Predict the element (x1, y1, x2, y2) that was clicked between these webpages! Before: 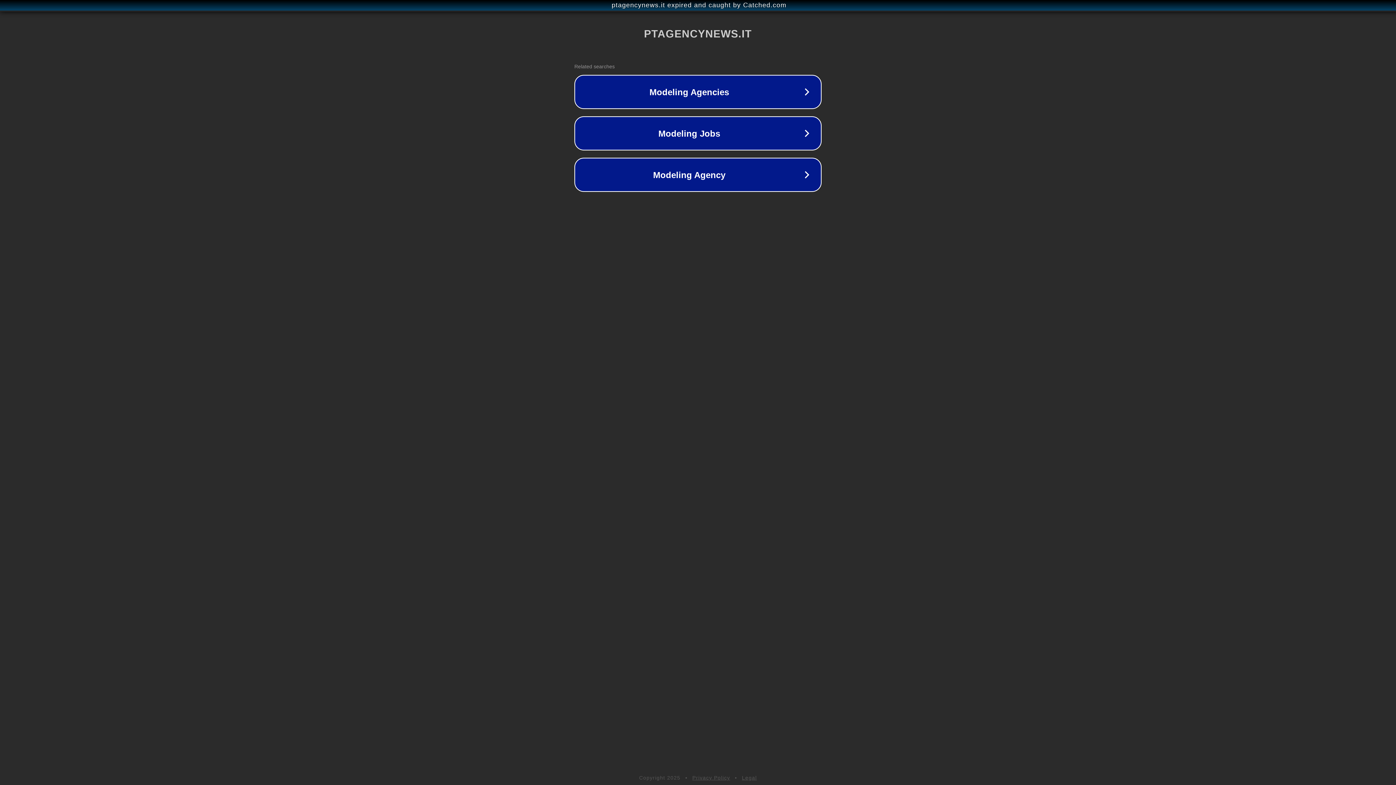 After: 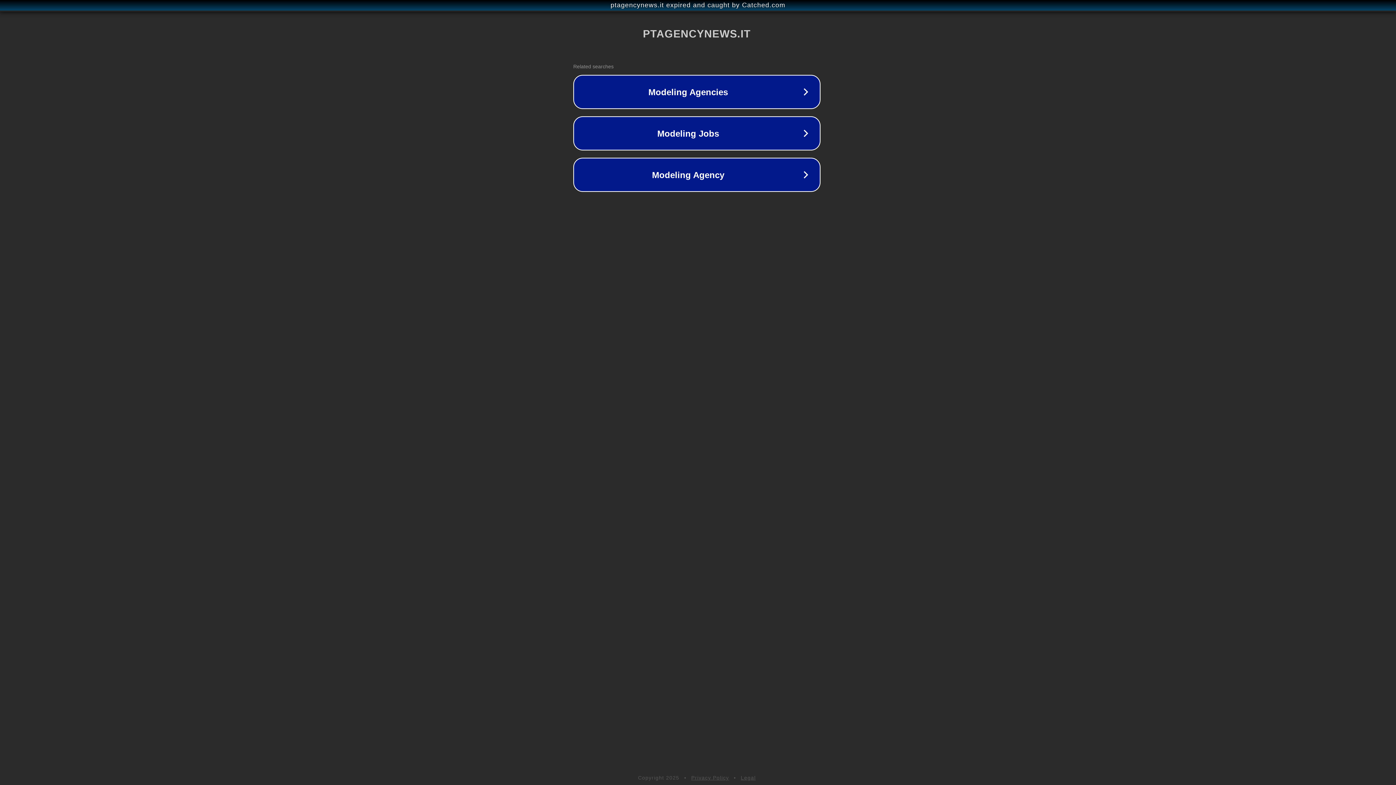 Action: label: ptagencynews.it expired and caught by Catched.com bbox: (1, 1, 1397, 9)